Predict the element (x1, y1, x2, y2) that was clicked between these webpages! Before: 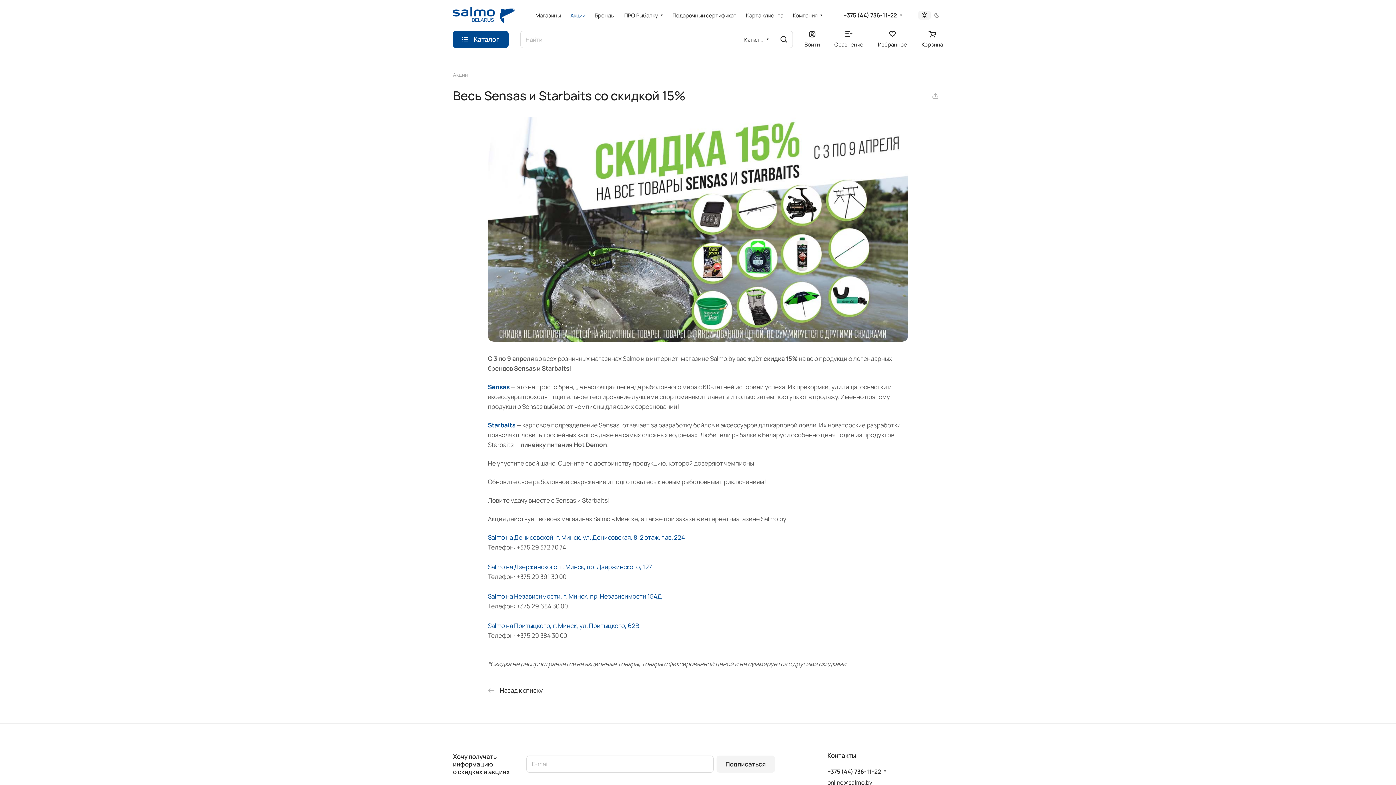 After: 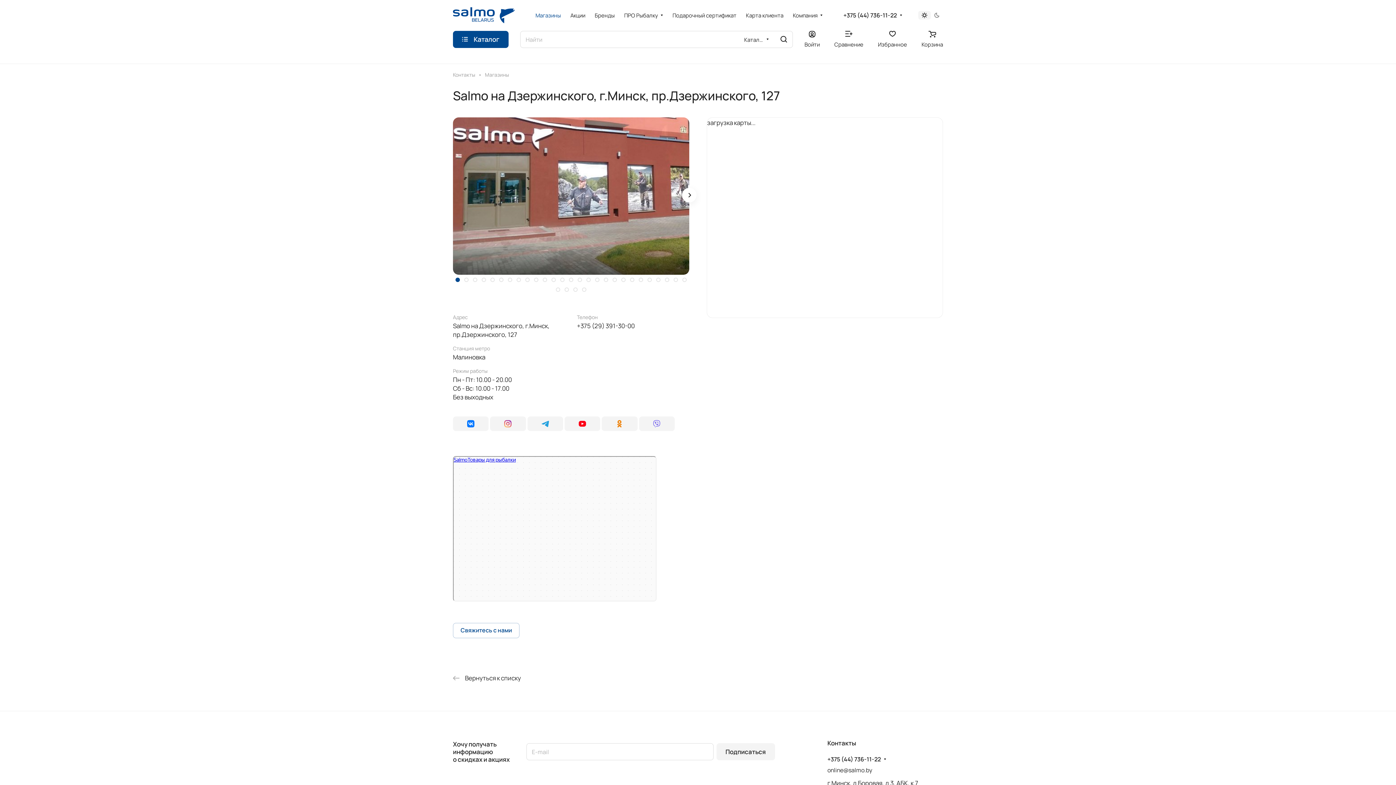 Action: bbox: (488, 562, 652, 571) label: Salmo на Дзержинского, г. Минск, пр. Дзержинского, 127